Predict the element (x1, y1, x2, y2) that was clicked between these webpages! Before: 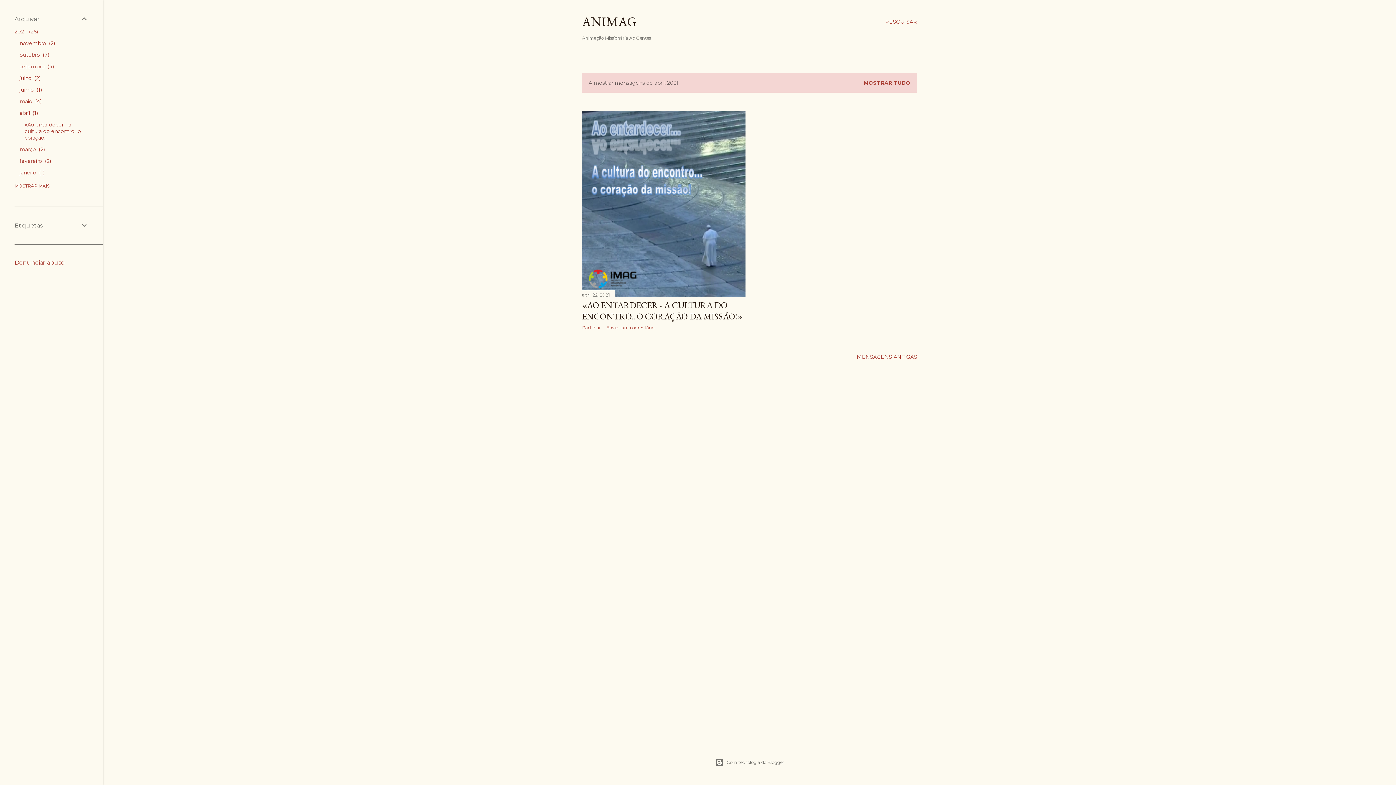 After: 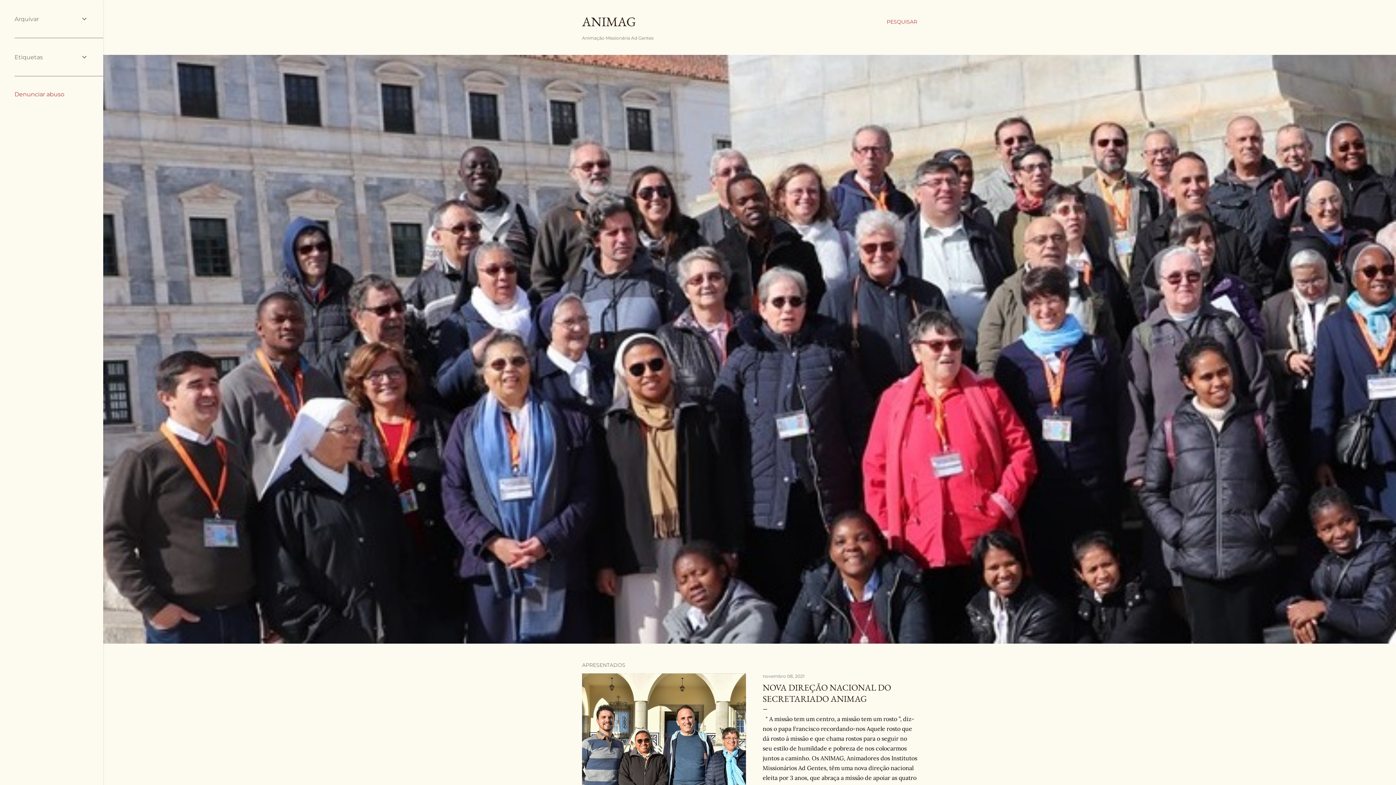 Action: label: ANIMAG bbox: (582, 13, 637, 30)